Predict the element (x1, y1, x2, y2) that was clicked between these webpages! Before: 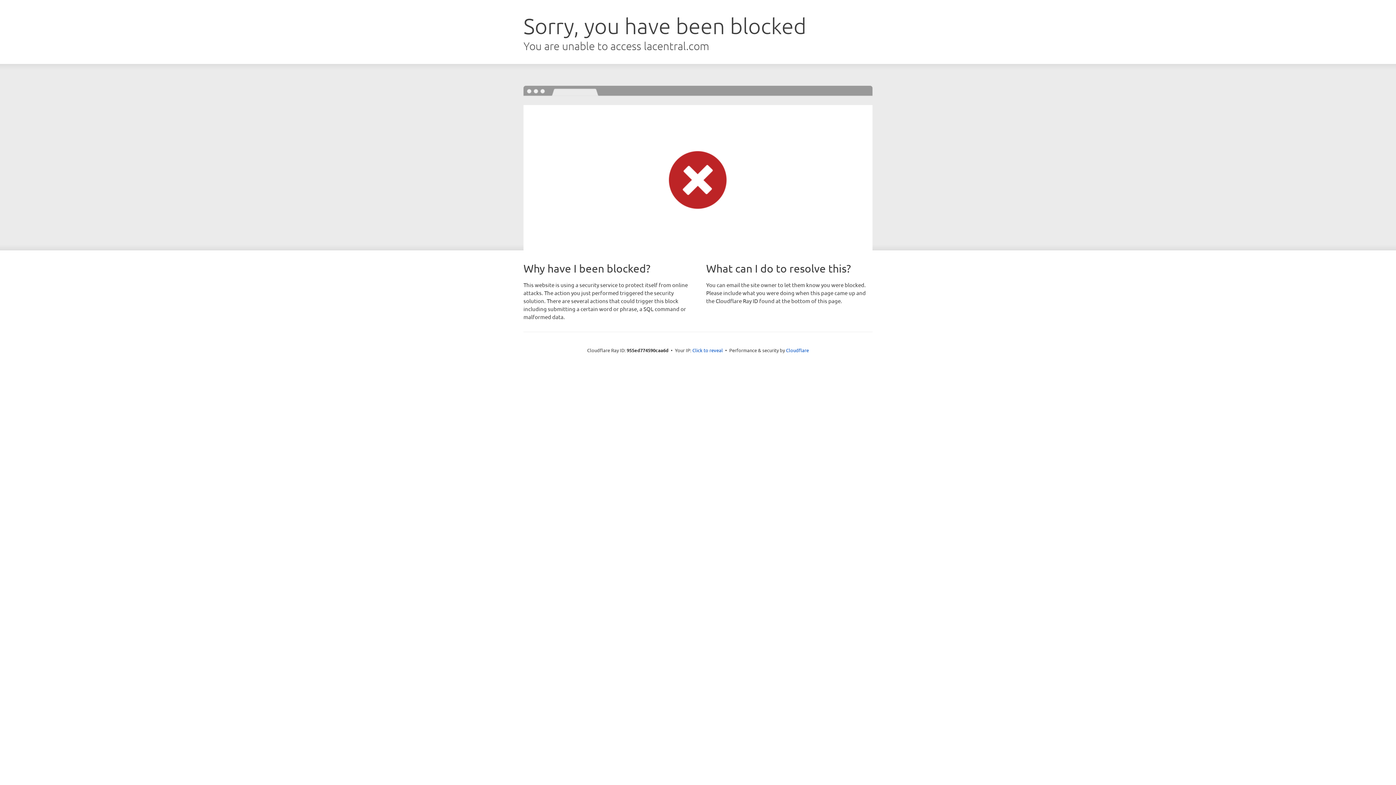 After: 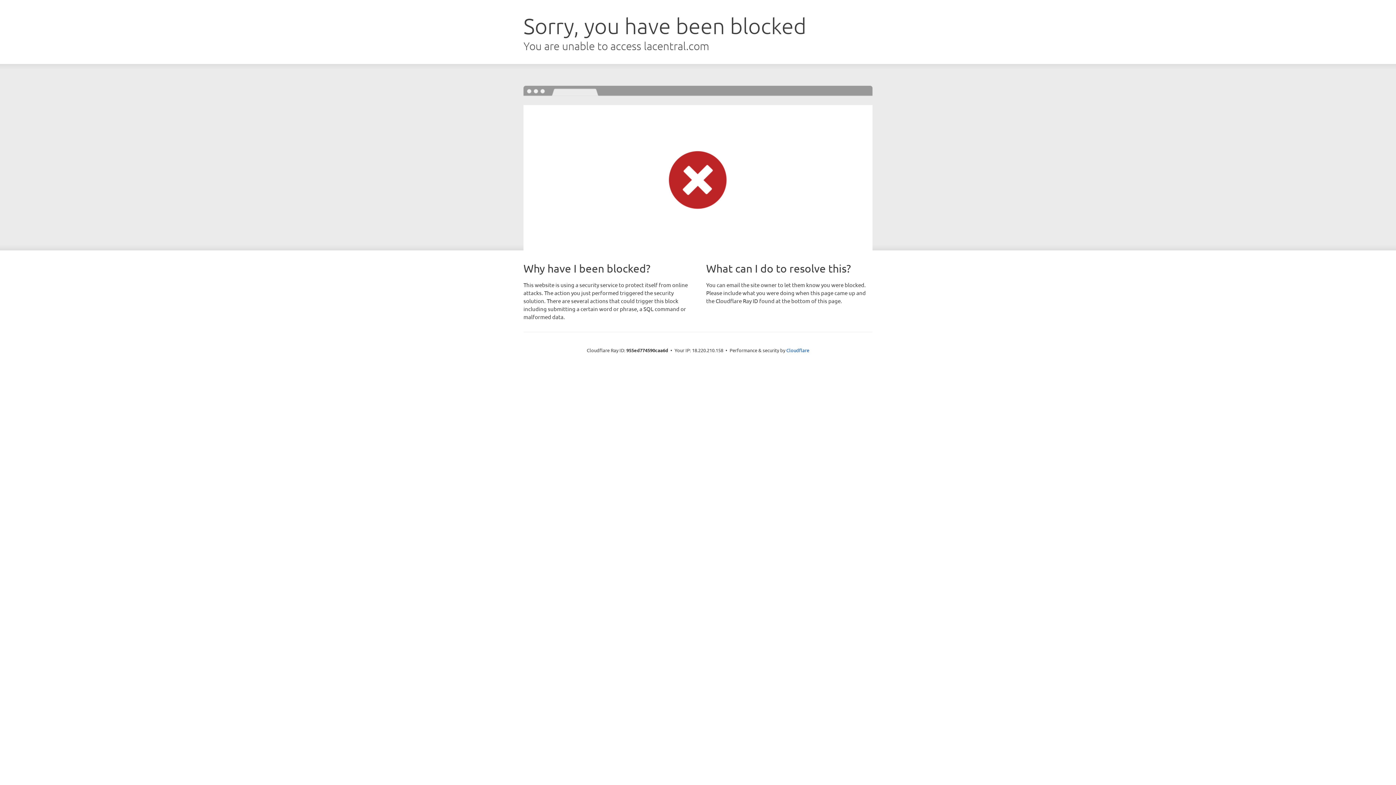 Action: bbox: (692, 346, 723, 353) label: Click to reveal